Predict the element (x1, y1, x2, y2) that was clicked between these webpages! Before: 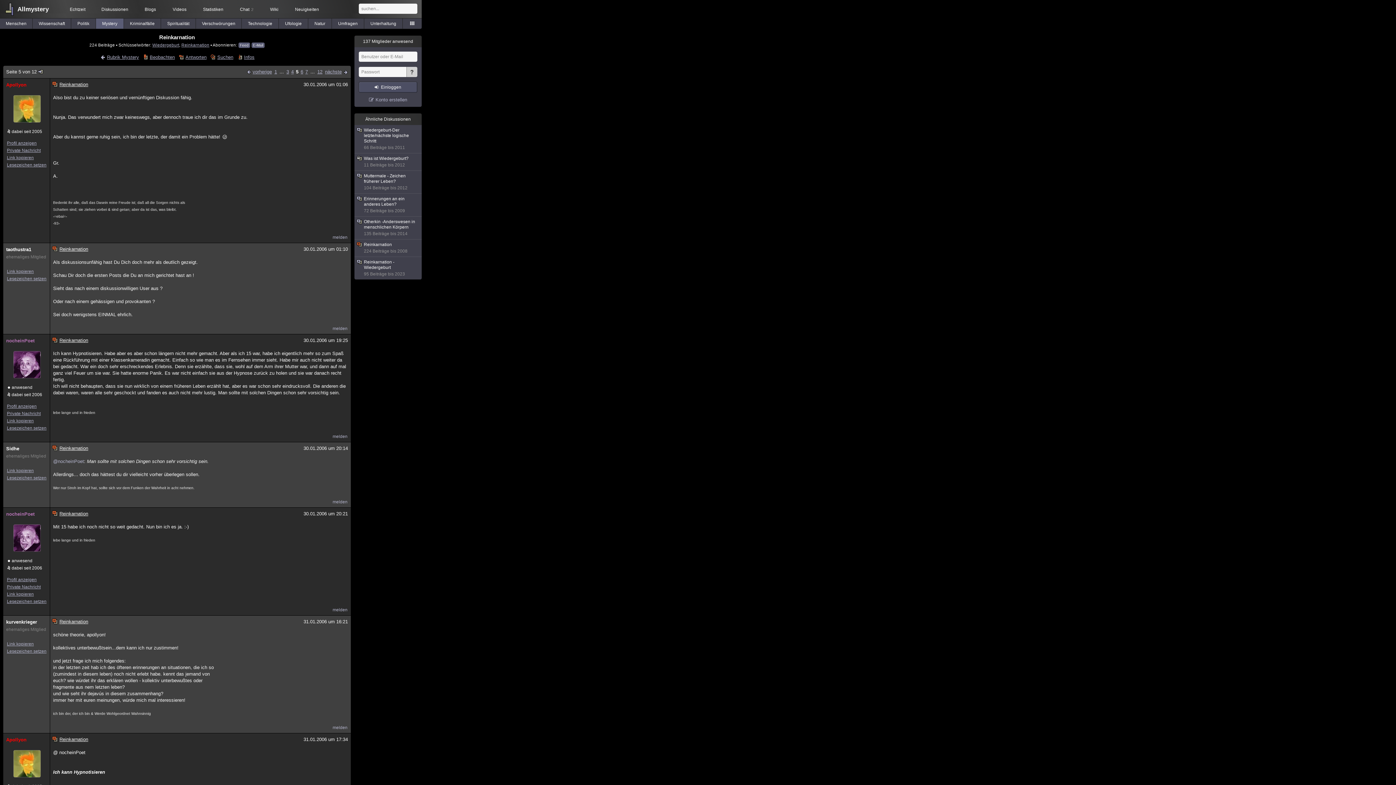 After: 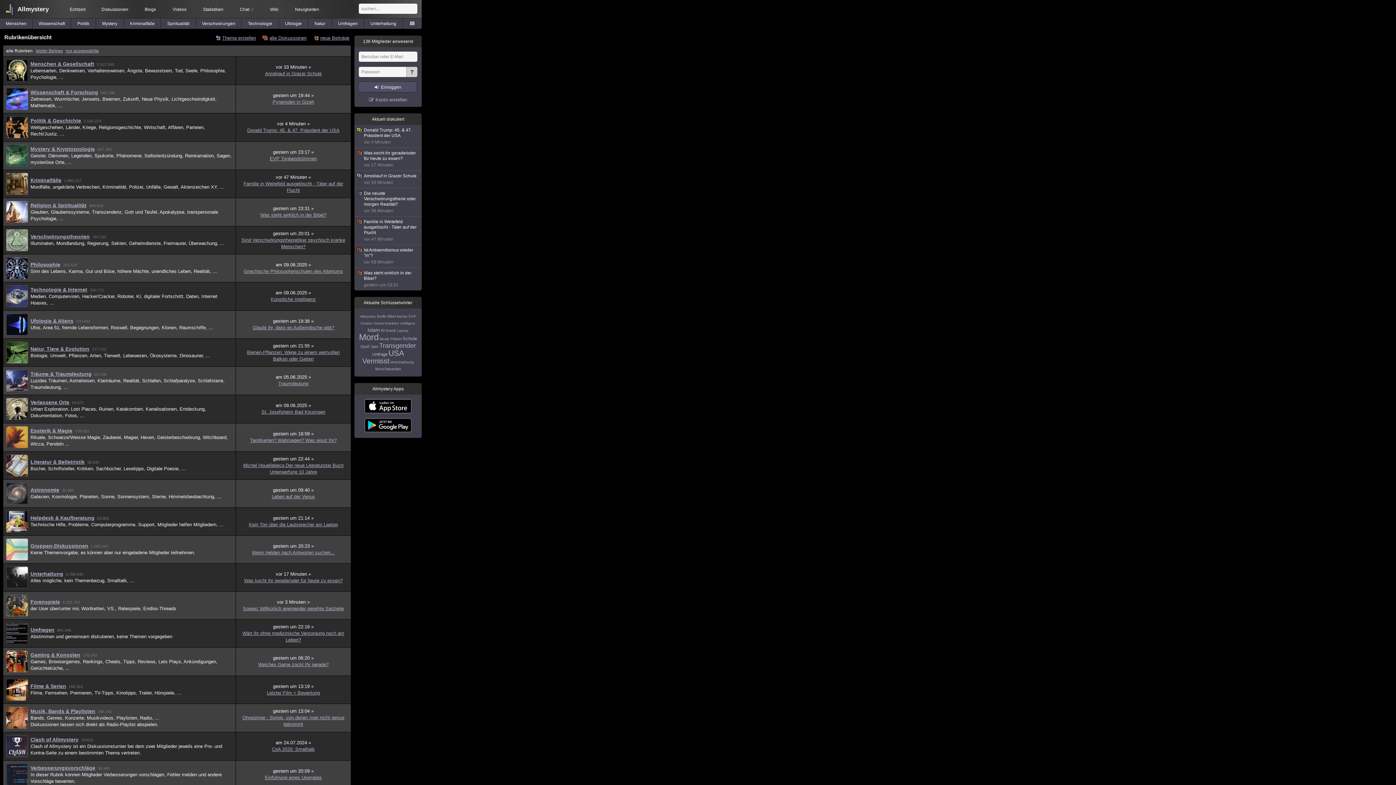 Action: label: Allmystery bbox: (17, 5, 48, 13)